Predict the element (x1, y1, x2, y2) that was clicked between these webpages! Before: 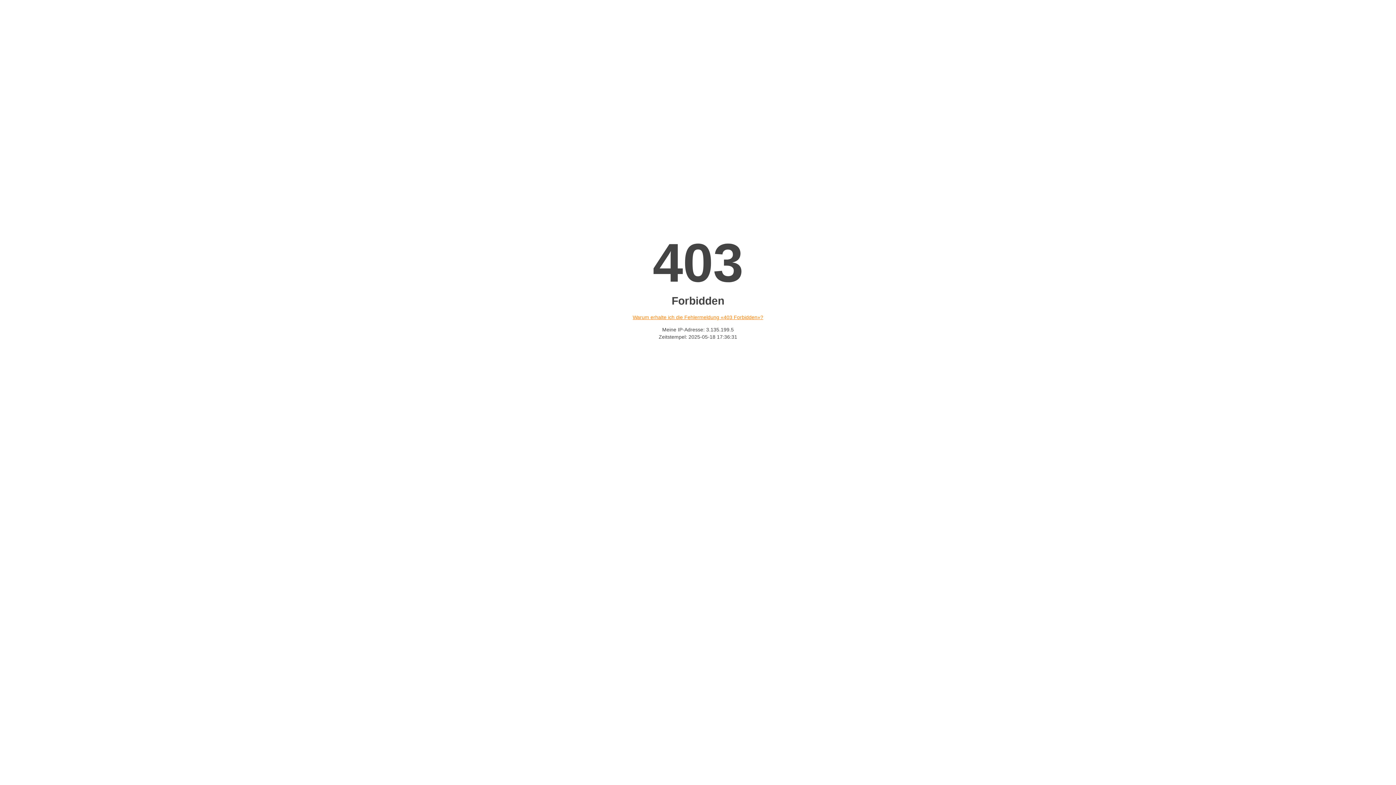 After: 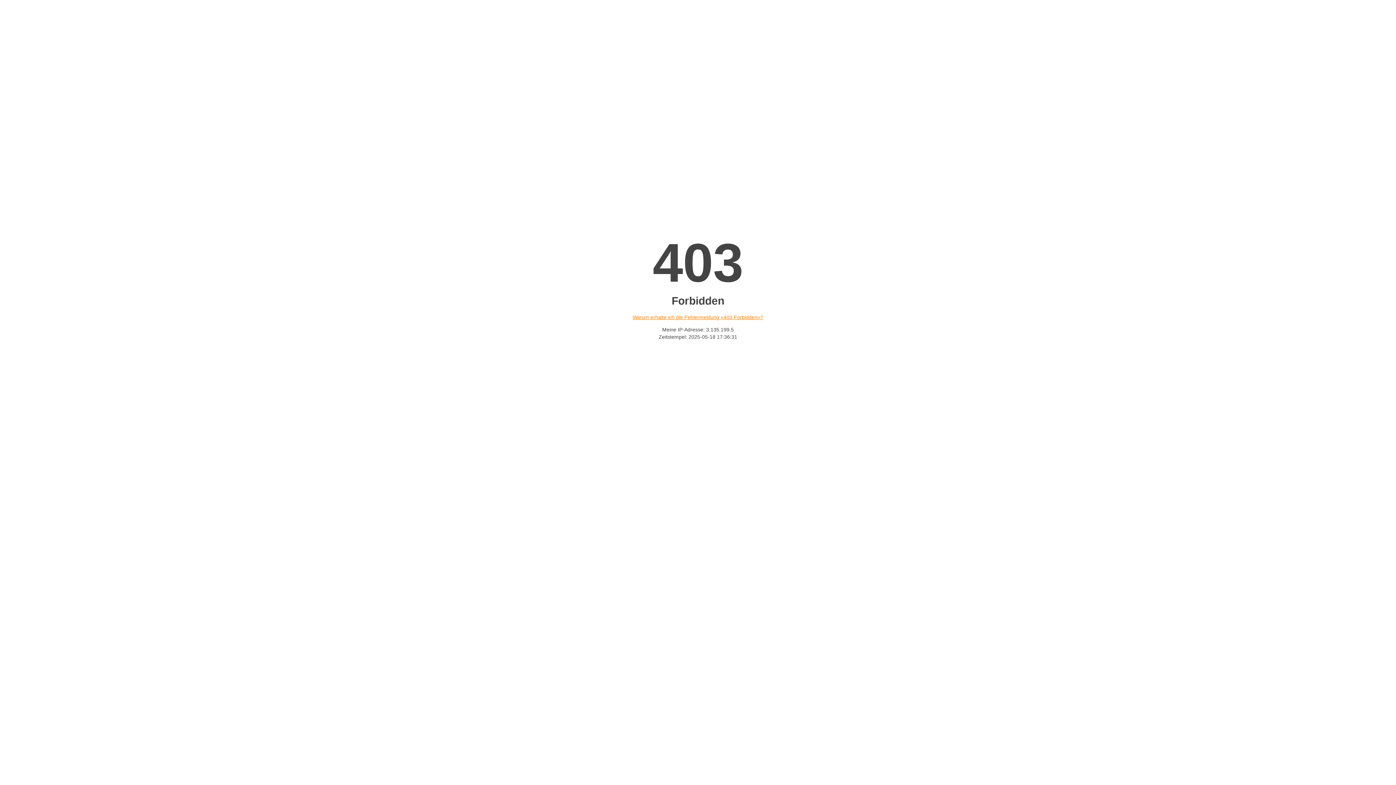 Action: bbox: (632, 314, 763, 320) label: Warum erhalte ich die Fehlermeldung «403 Forbidden»?